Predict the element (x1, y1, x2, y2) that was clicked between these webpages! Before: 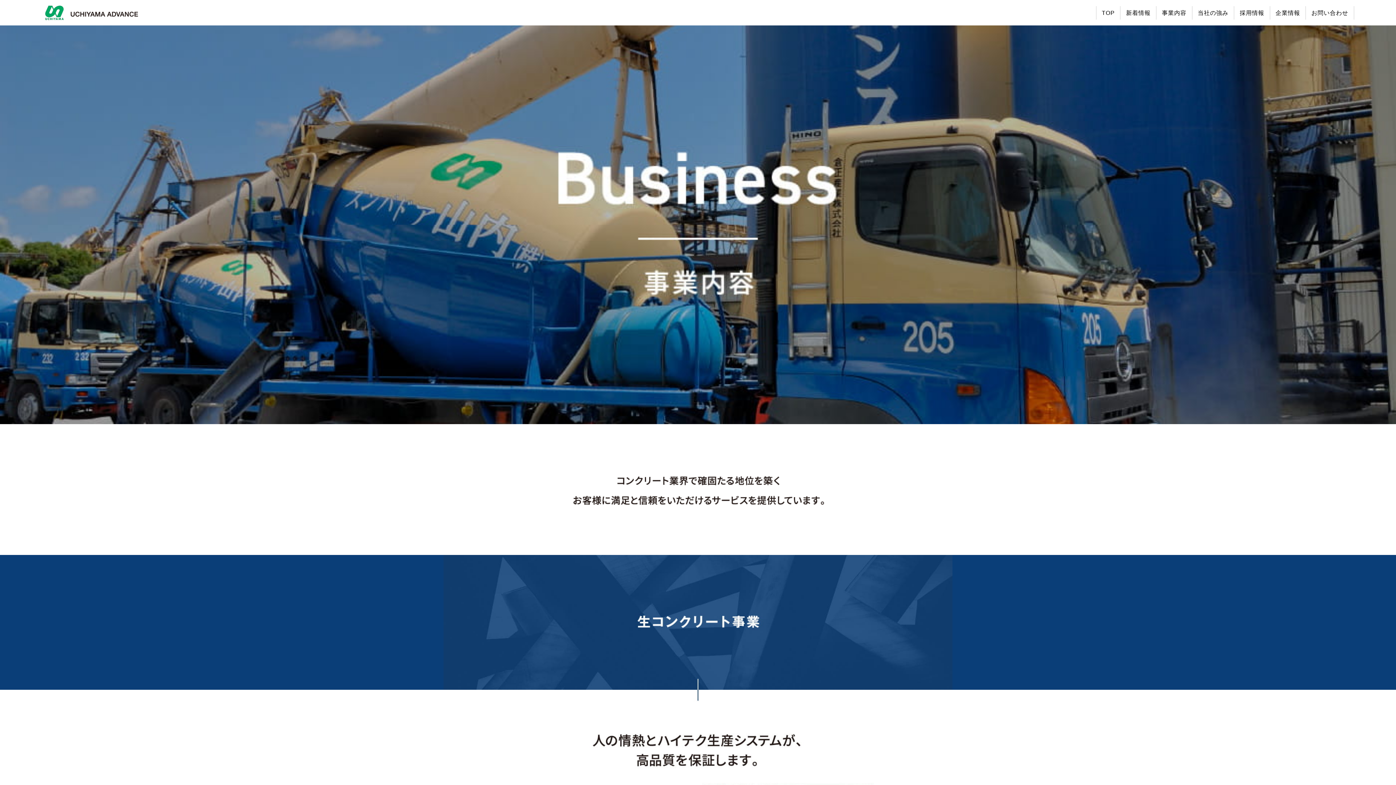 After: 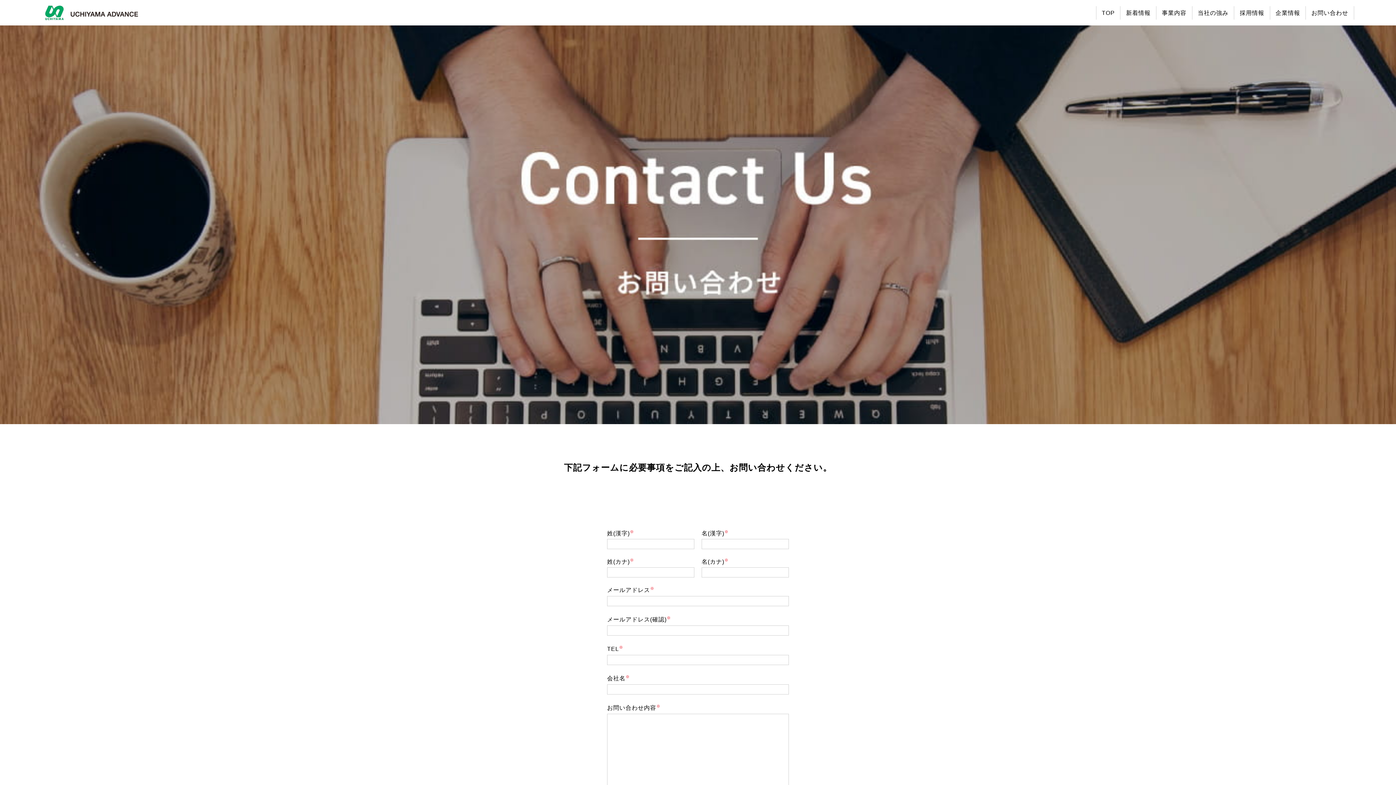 Action: bbox: (1311, 7, 1348, 17) label: お問い合わせ